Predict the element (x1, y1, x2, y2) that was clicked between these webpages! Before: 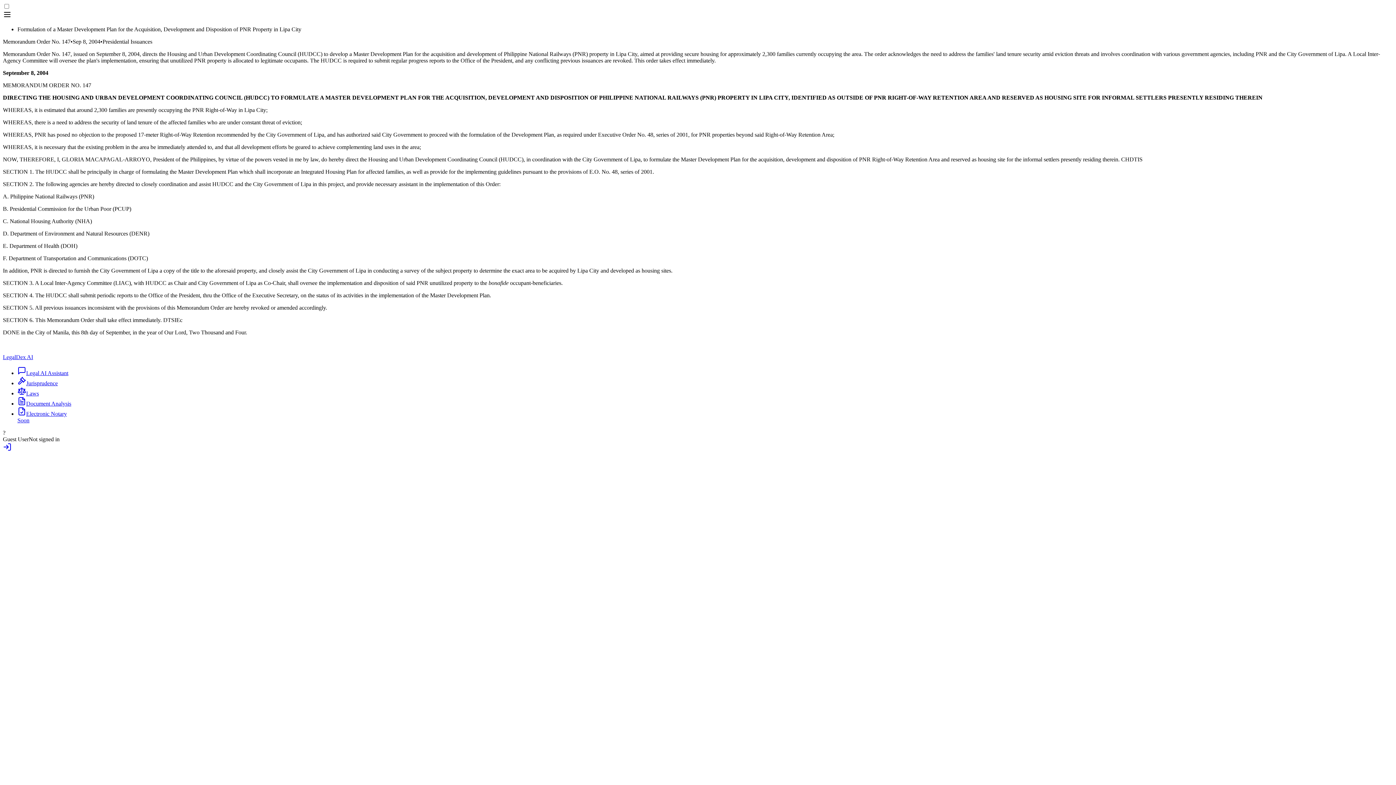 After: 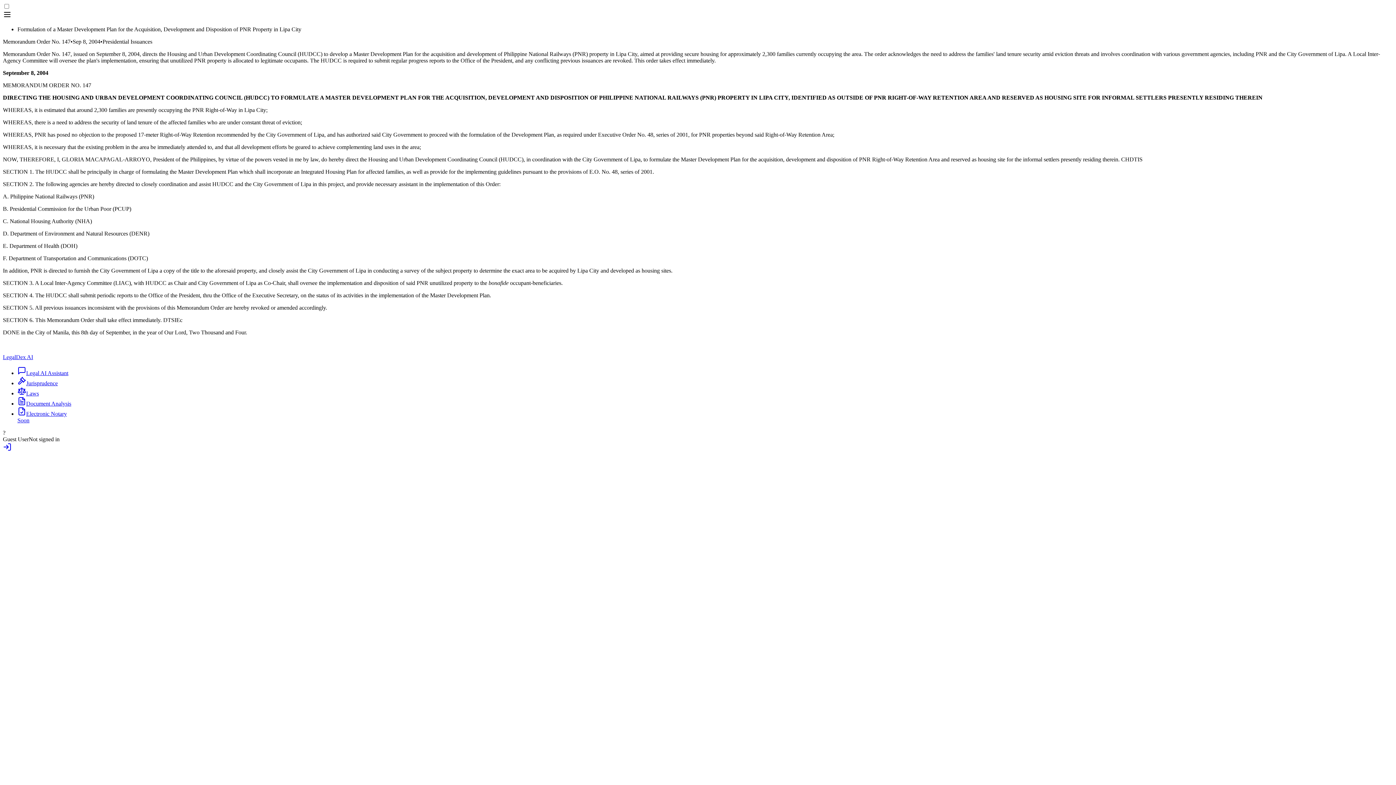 Action: bbox: (17, 407, 1393, 423) label: Electronic Notary
Soon